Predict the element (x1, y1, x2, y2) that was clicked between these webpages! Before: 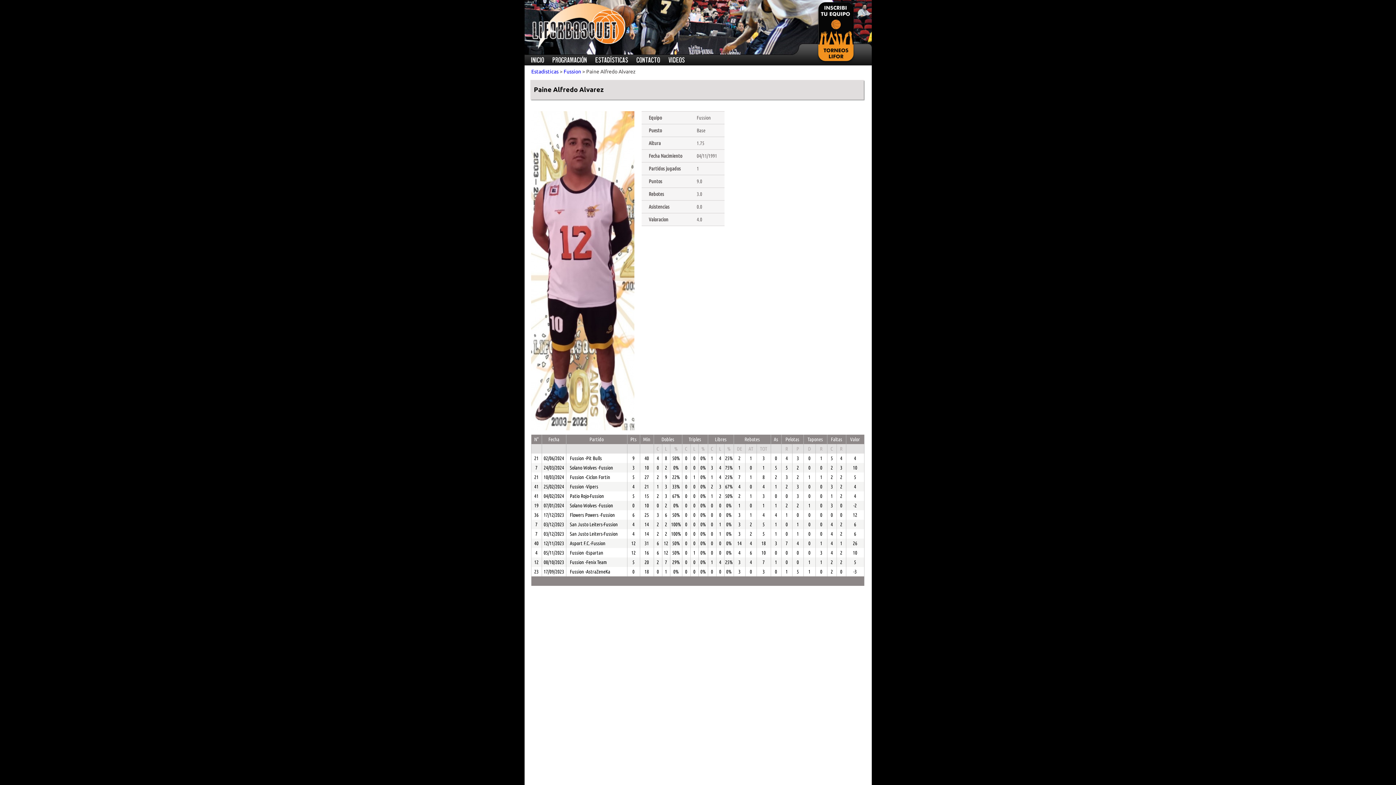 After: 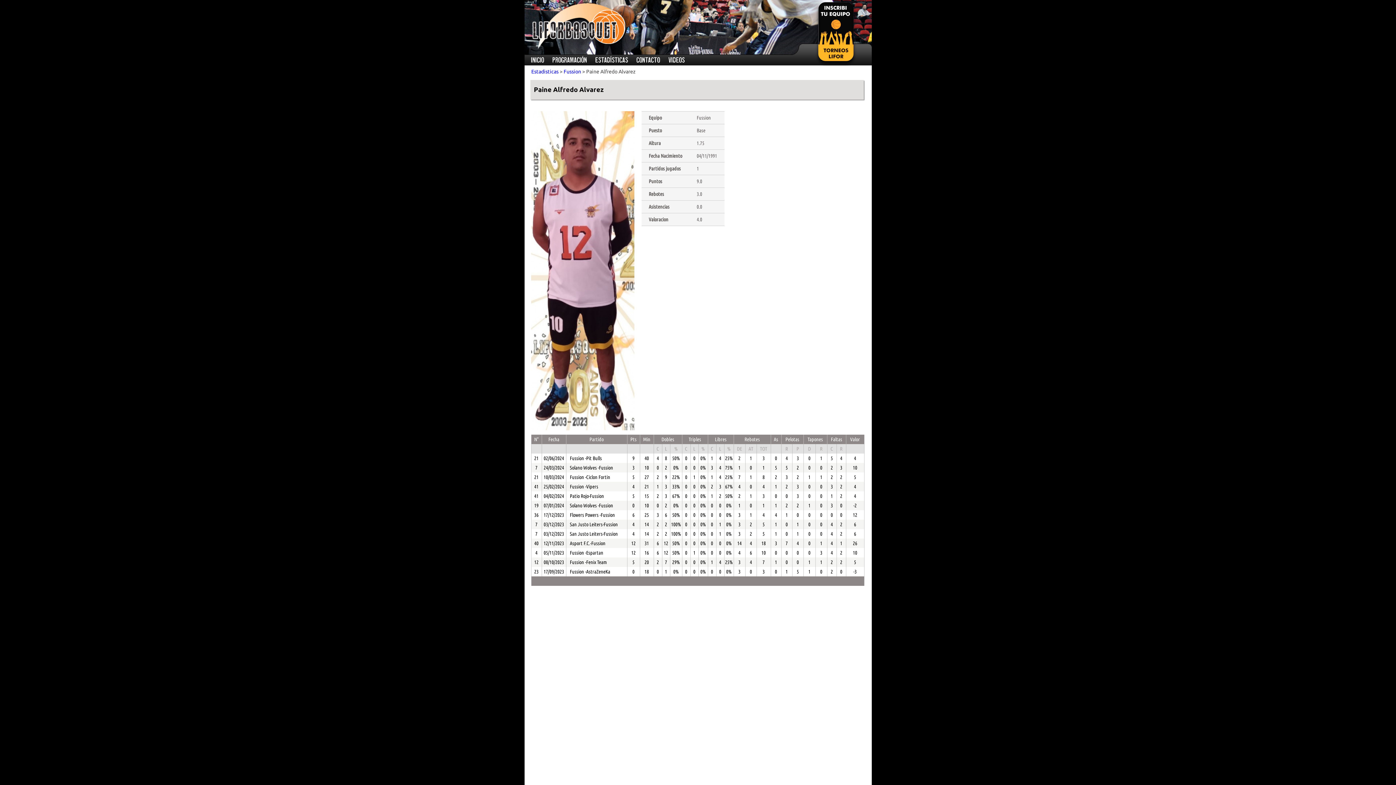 Action: bbox: (818, 2, 853, 60)